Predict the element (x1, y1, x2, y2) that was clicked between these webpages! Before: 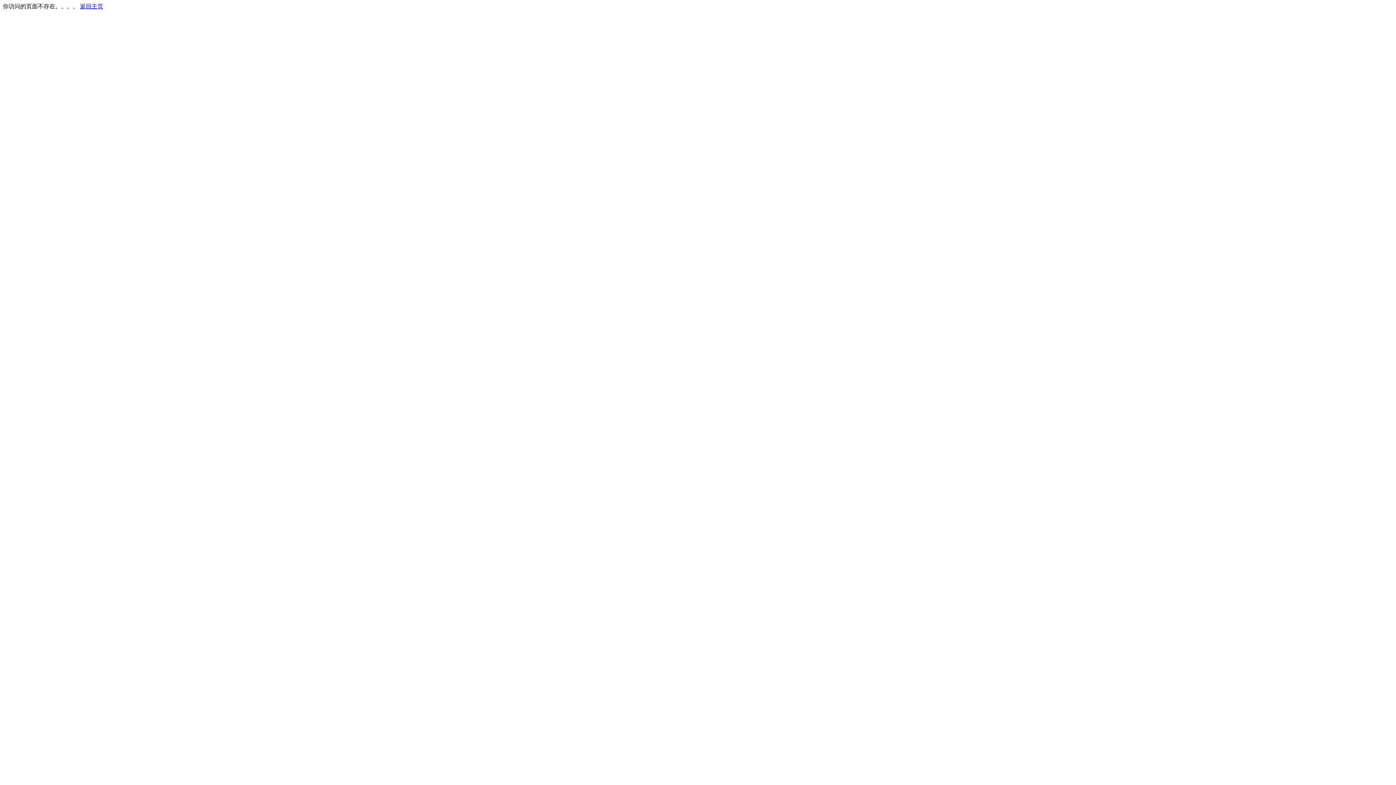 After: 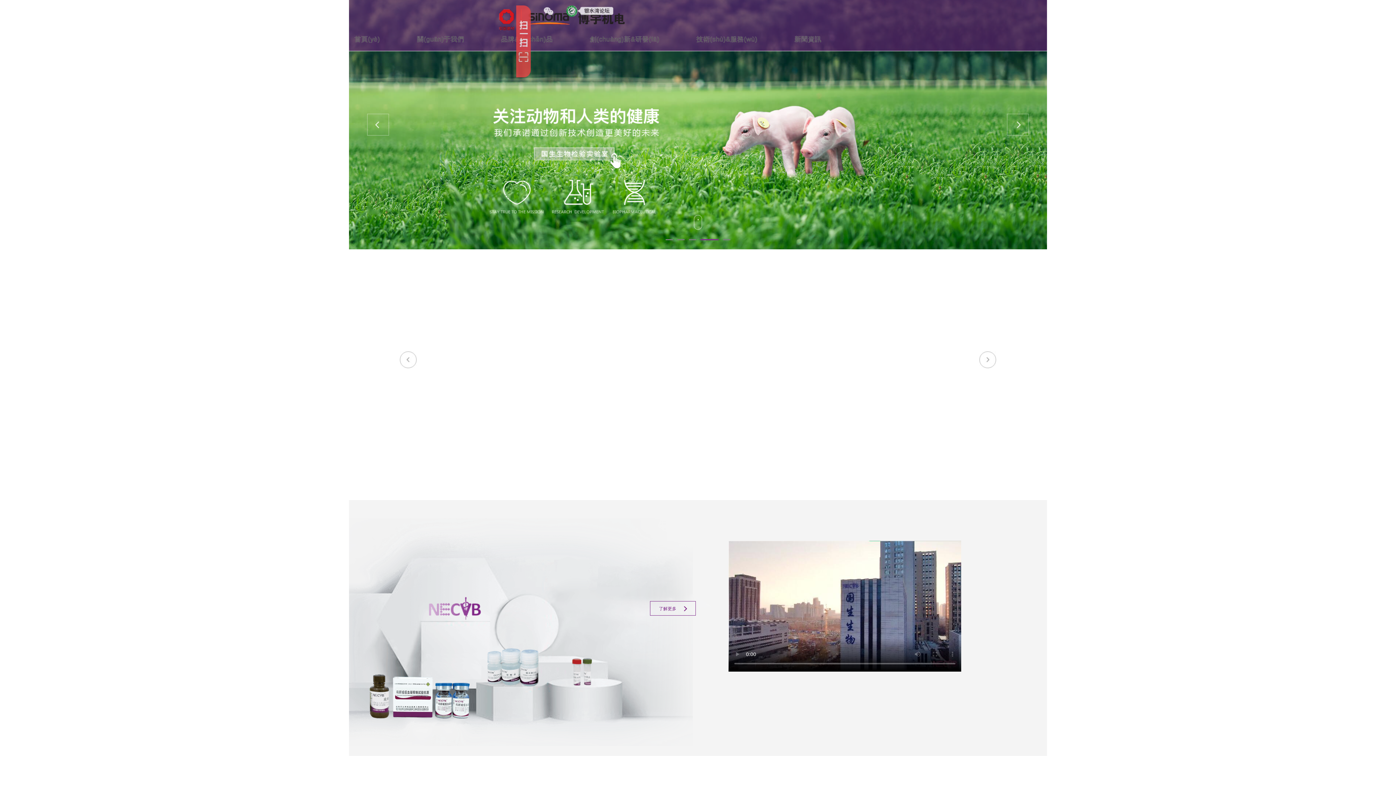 Action: label: 返回主页 bbox: (80, 3, 103, 9)